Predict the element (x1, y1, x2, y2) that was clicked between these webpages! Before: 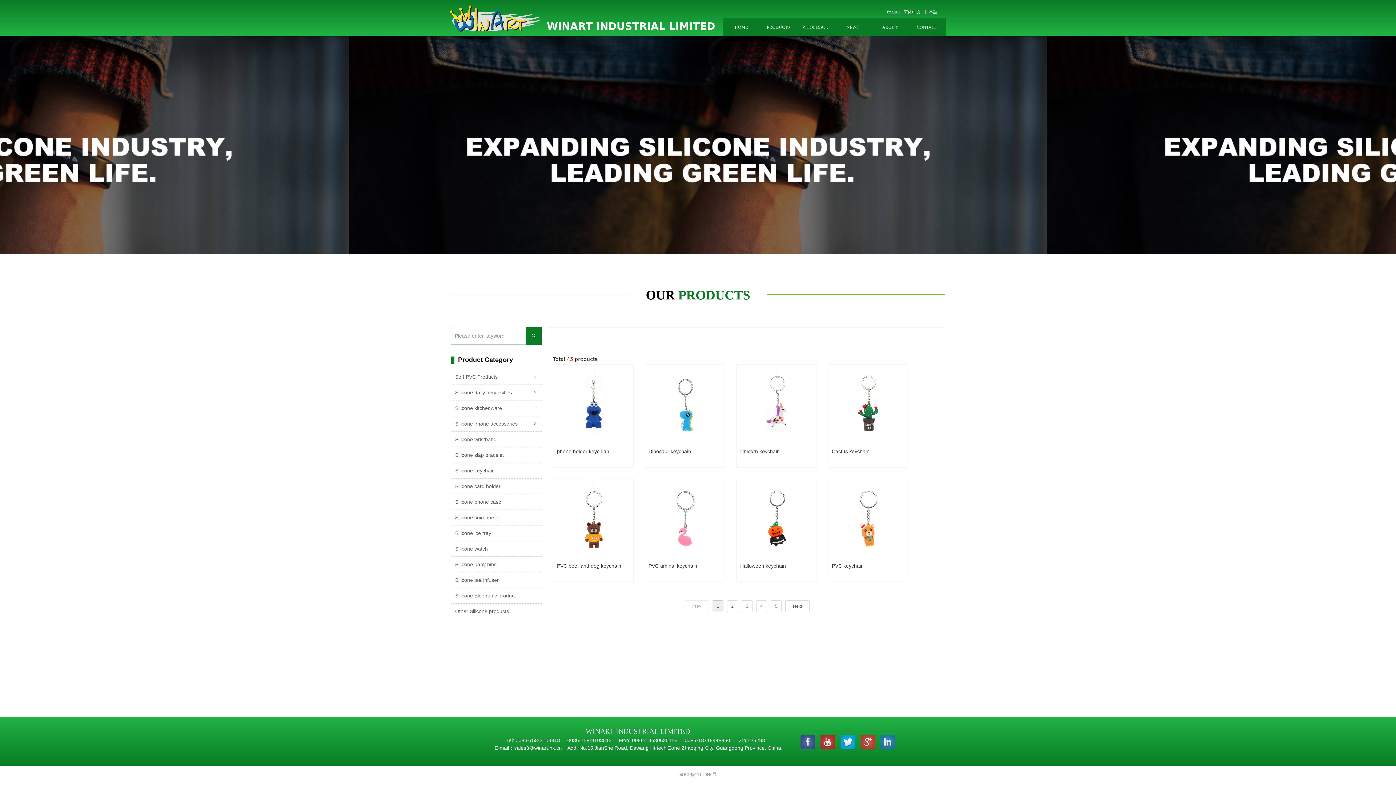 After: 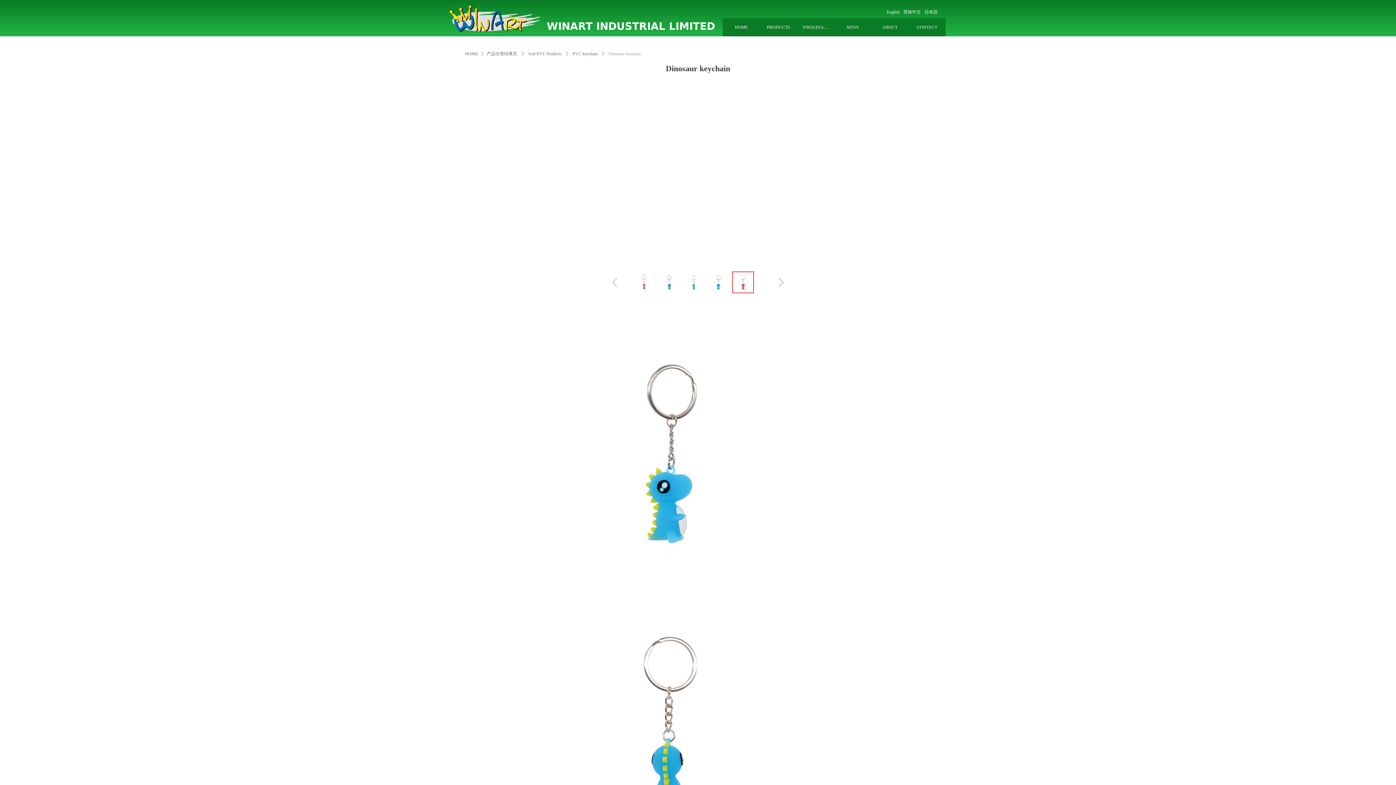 Action: bbox: (645, 364, 725, 467) label: Dinosaur keychain